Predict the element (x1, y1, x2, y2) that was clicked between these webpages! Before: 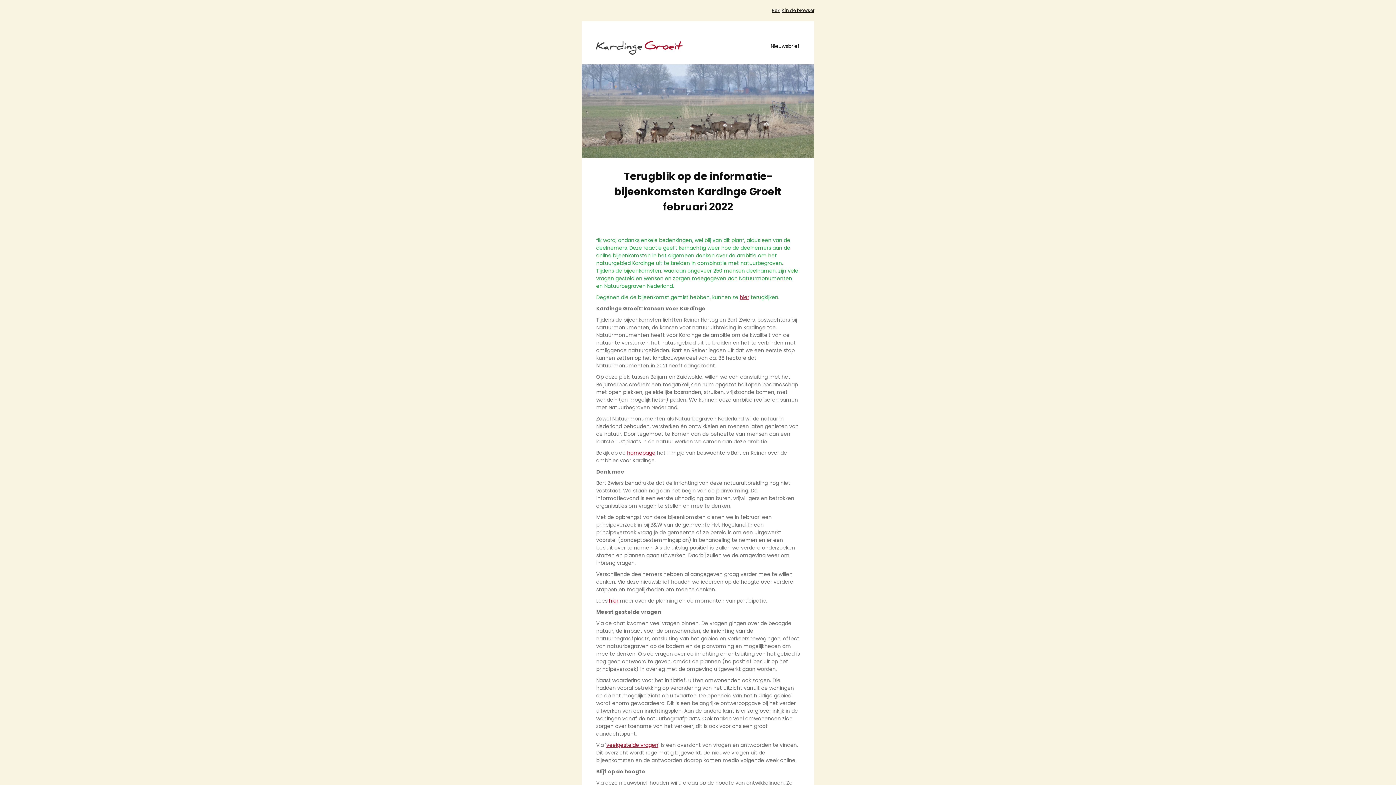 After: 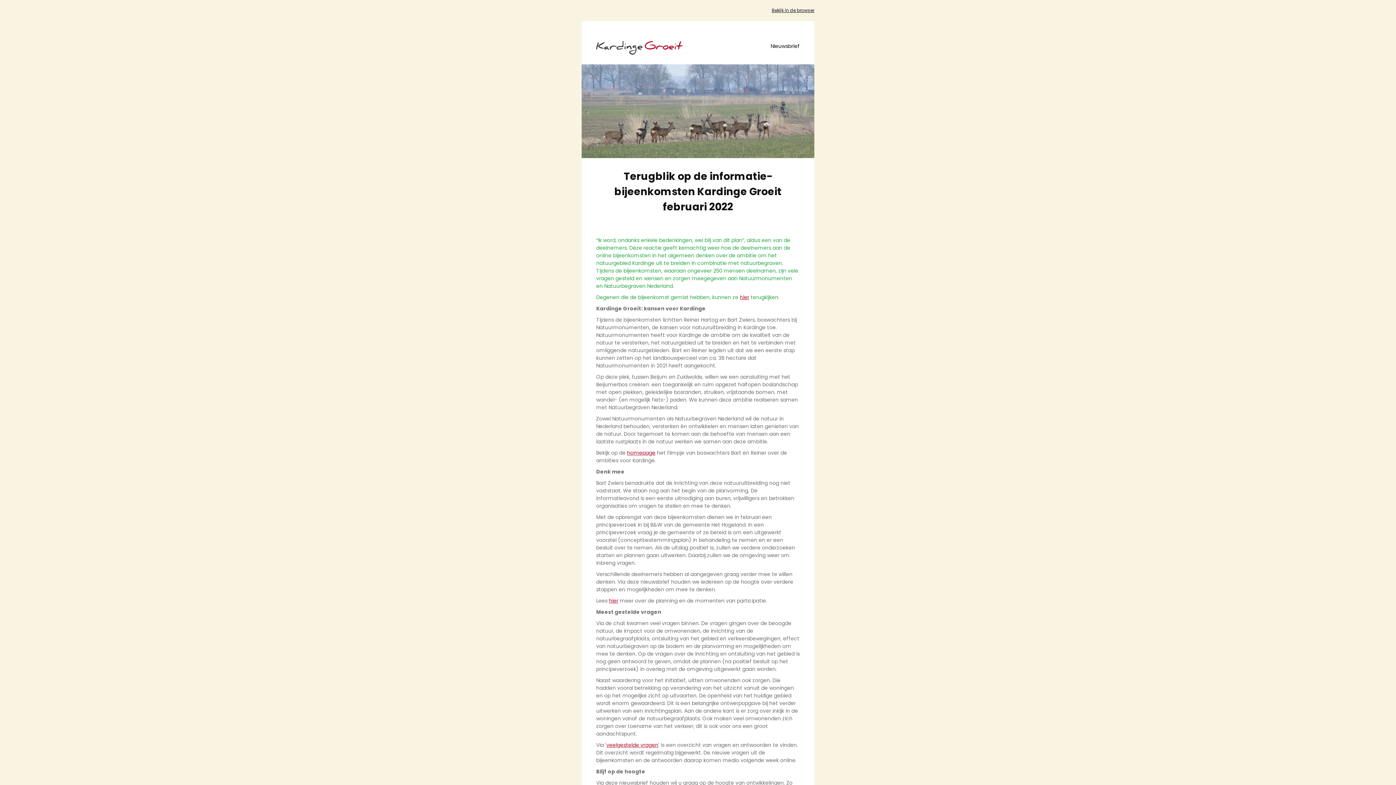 Action: label: hier bbox: (740, 293, 749, 301)